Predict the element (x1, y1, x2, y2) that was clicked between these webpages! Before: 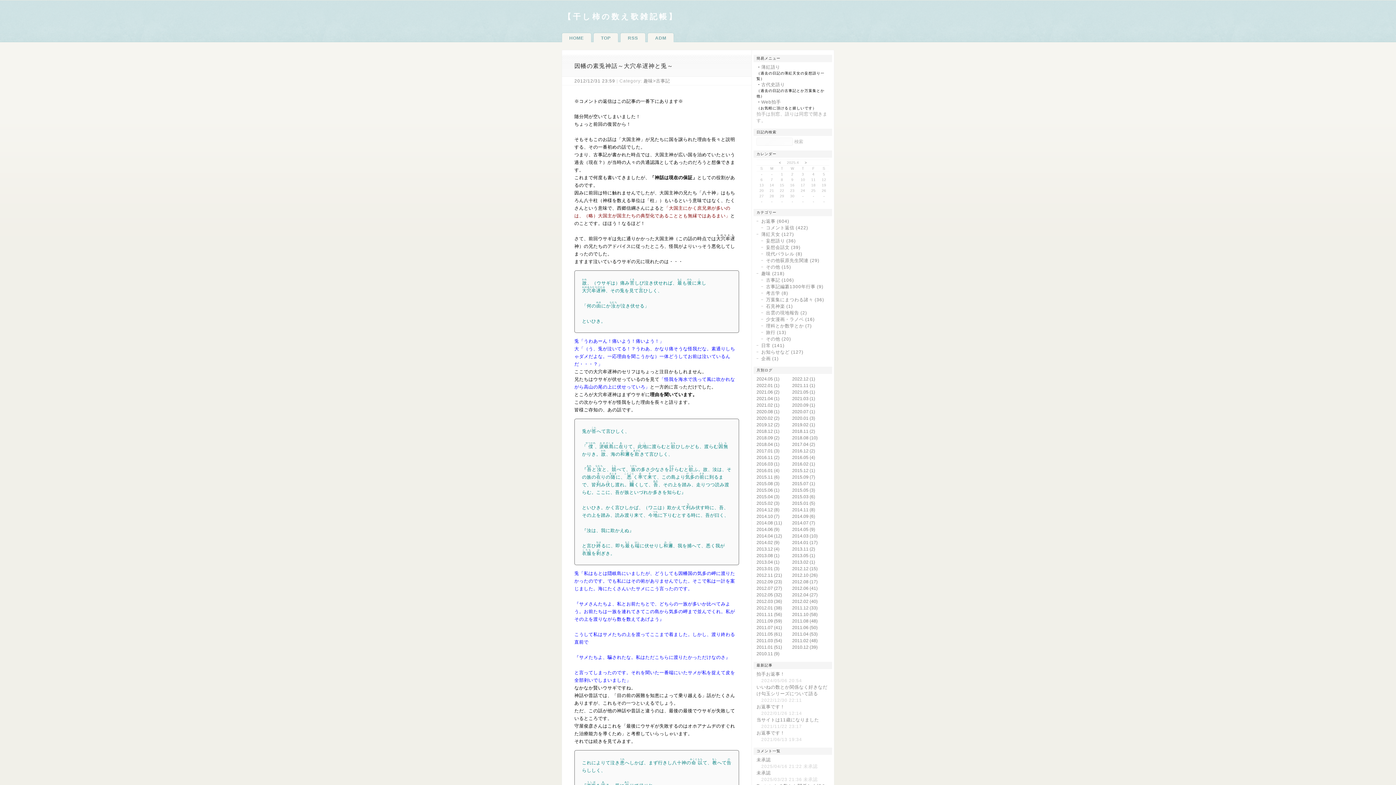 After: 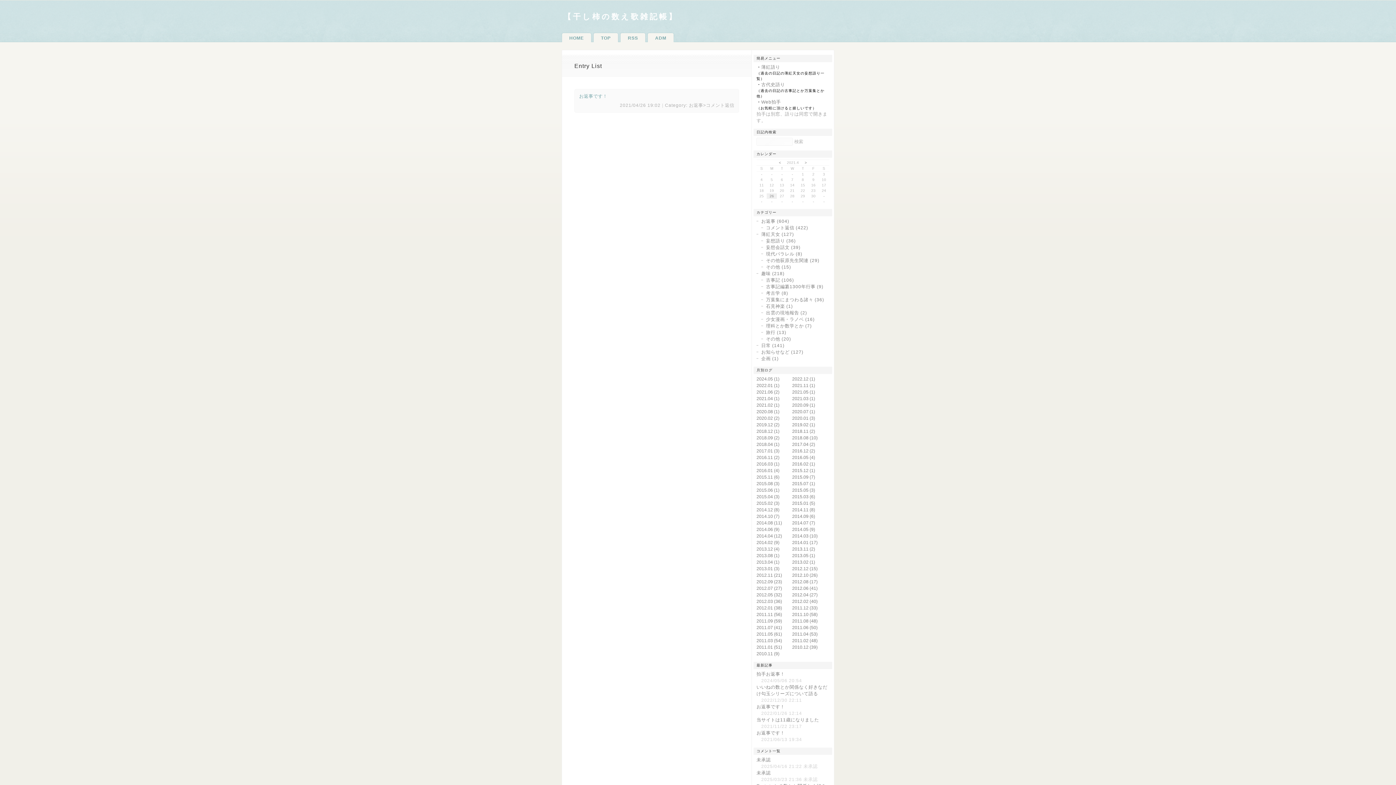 Action: label: 2021.04 (1) bbox: (756, 396, 779, 401)